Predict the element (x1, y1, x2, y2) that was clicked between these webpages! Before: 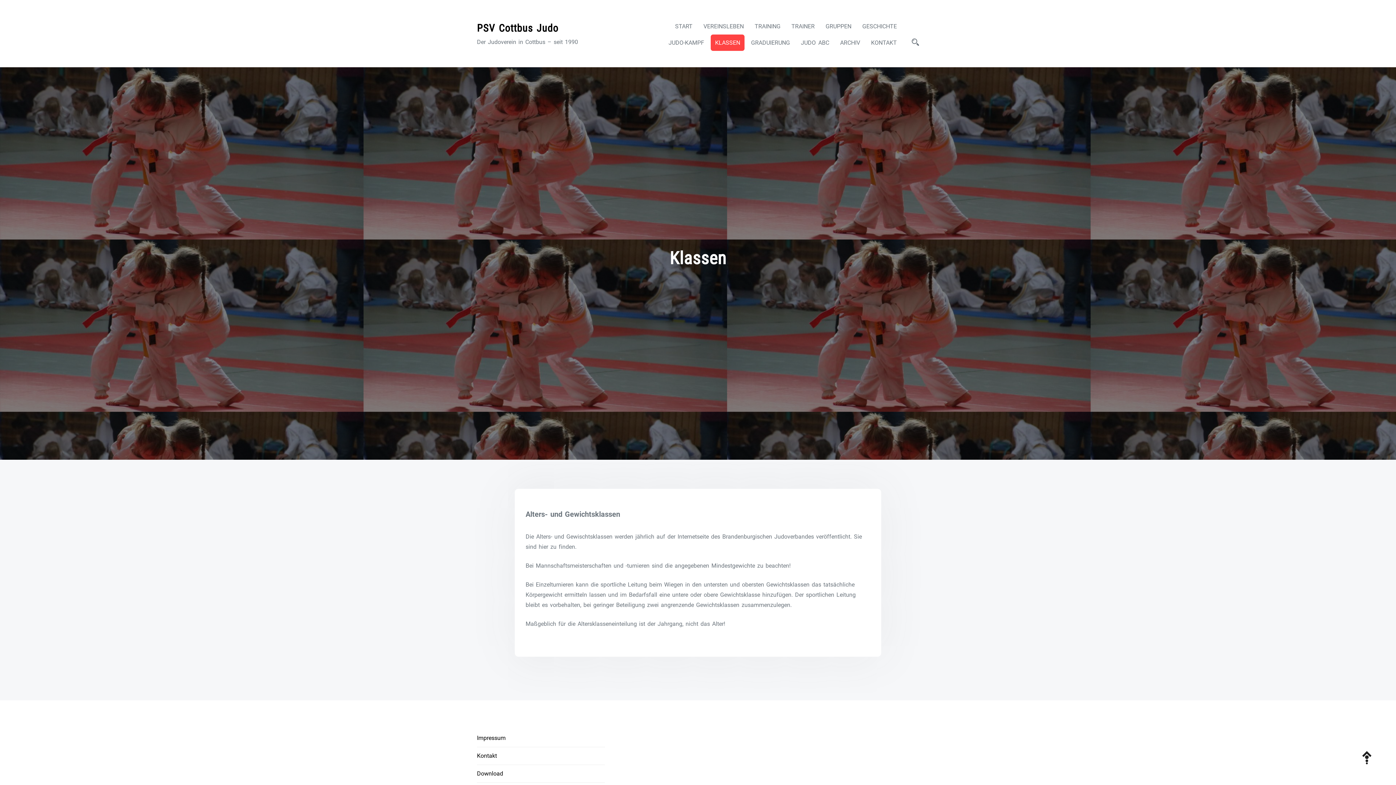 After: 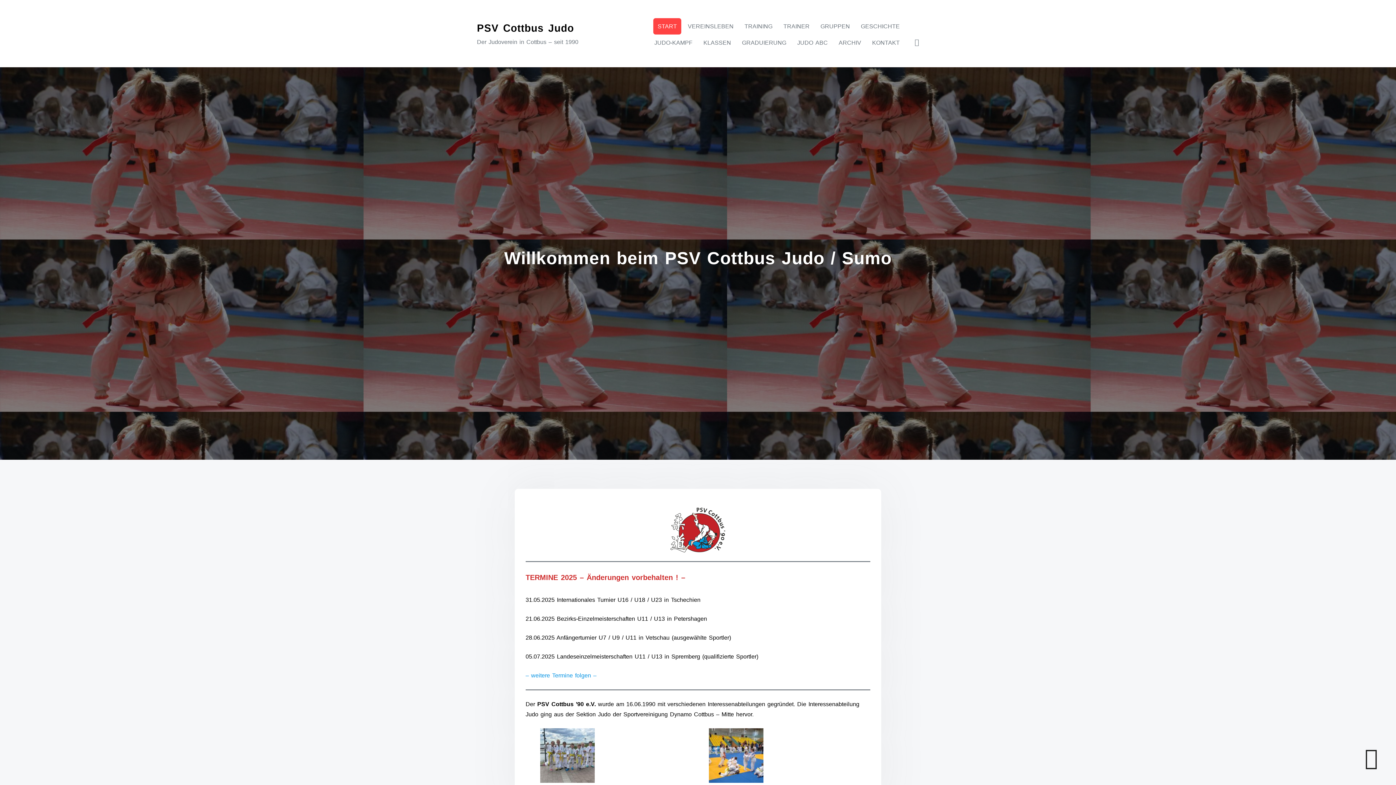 Action: label: PSV Cottbus Judo bbox: (477, 22, 558, 34)